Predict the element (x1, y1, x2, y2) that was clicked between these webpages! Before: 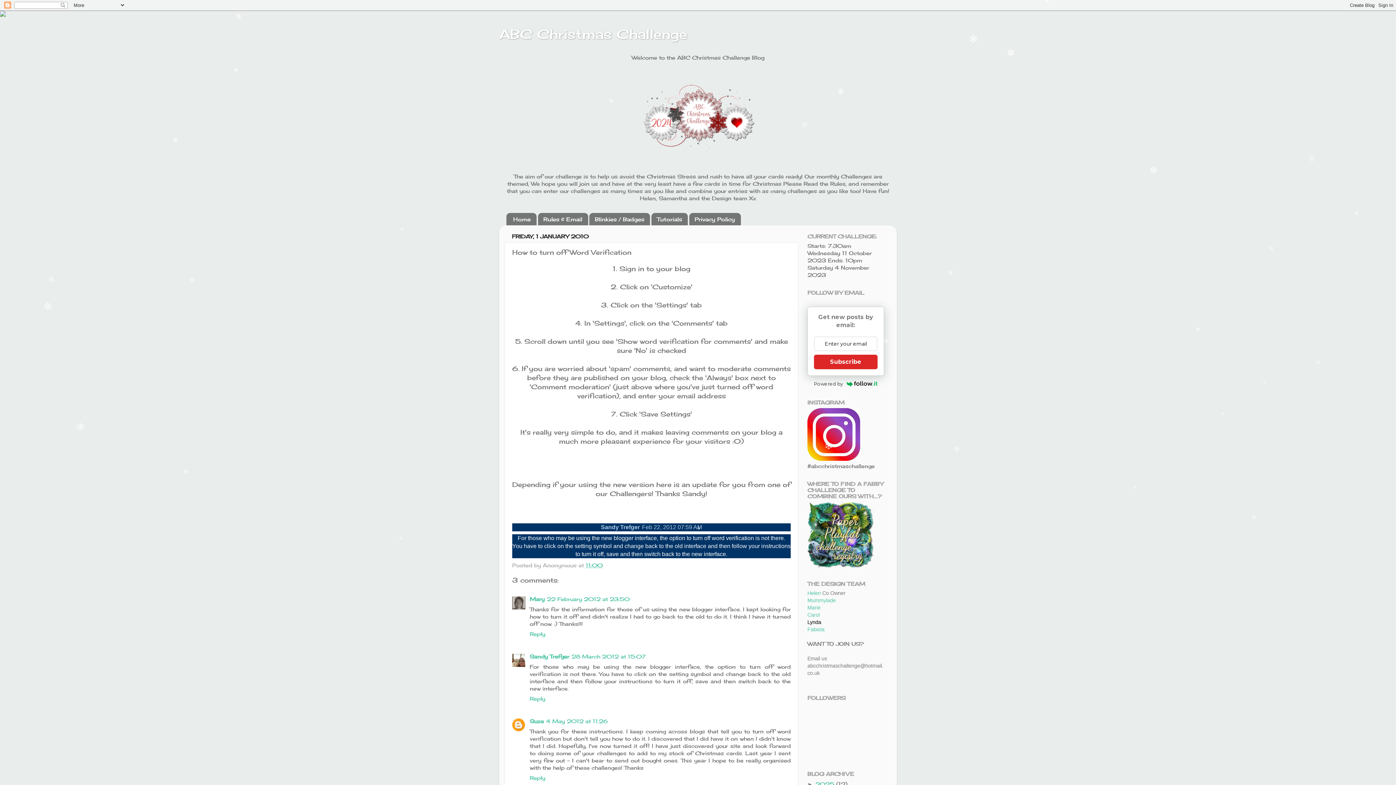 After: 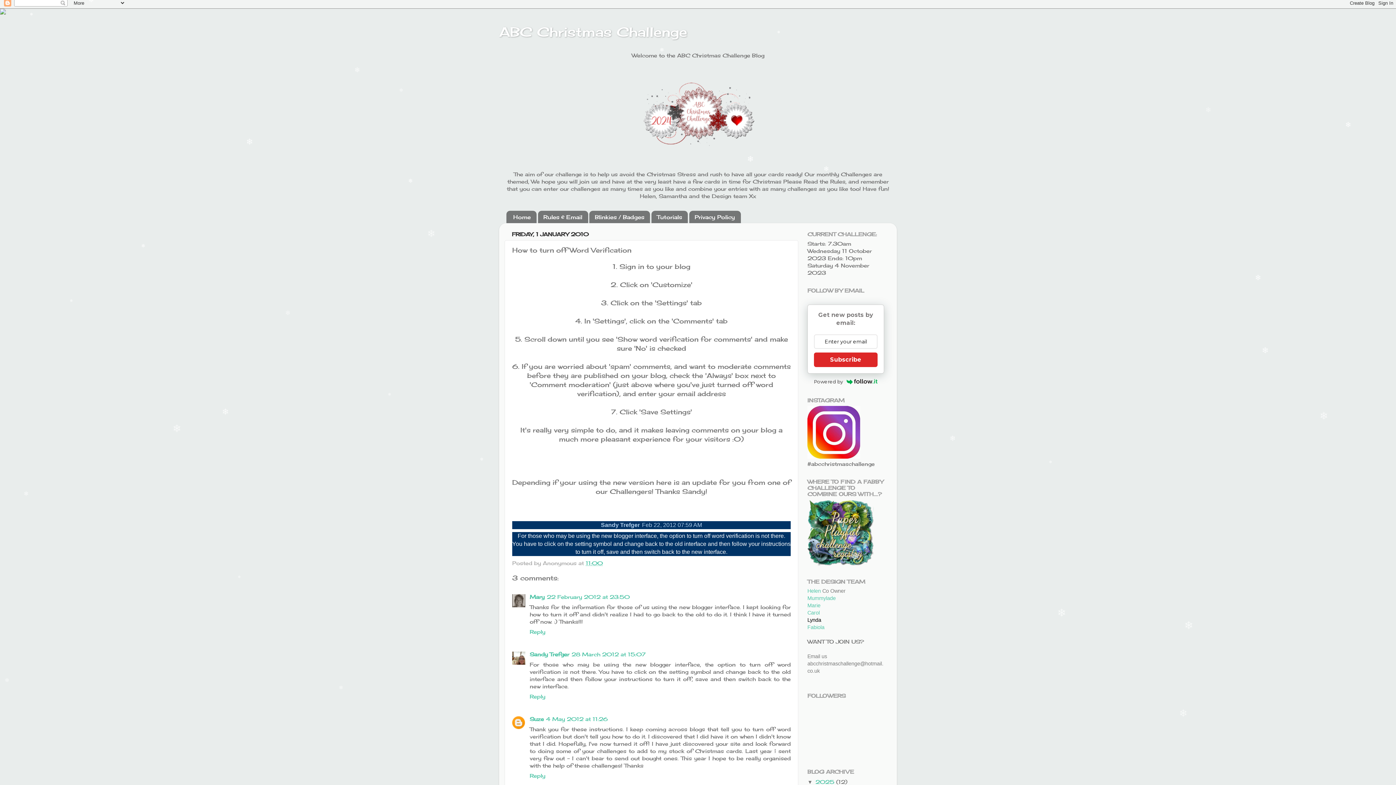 Action: bbox: (807, 781, 815, 787) label: ►  